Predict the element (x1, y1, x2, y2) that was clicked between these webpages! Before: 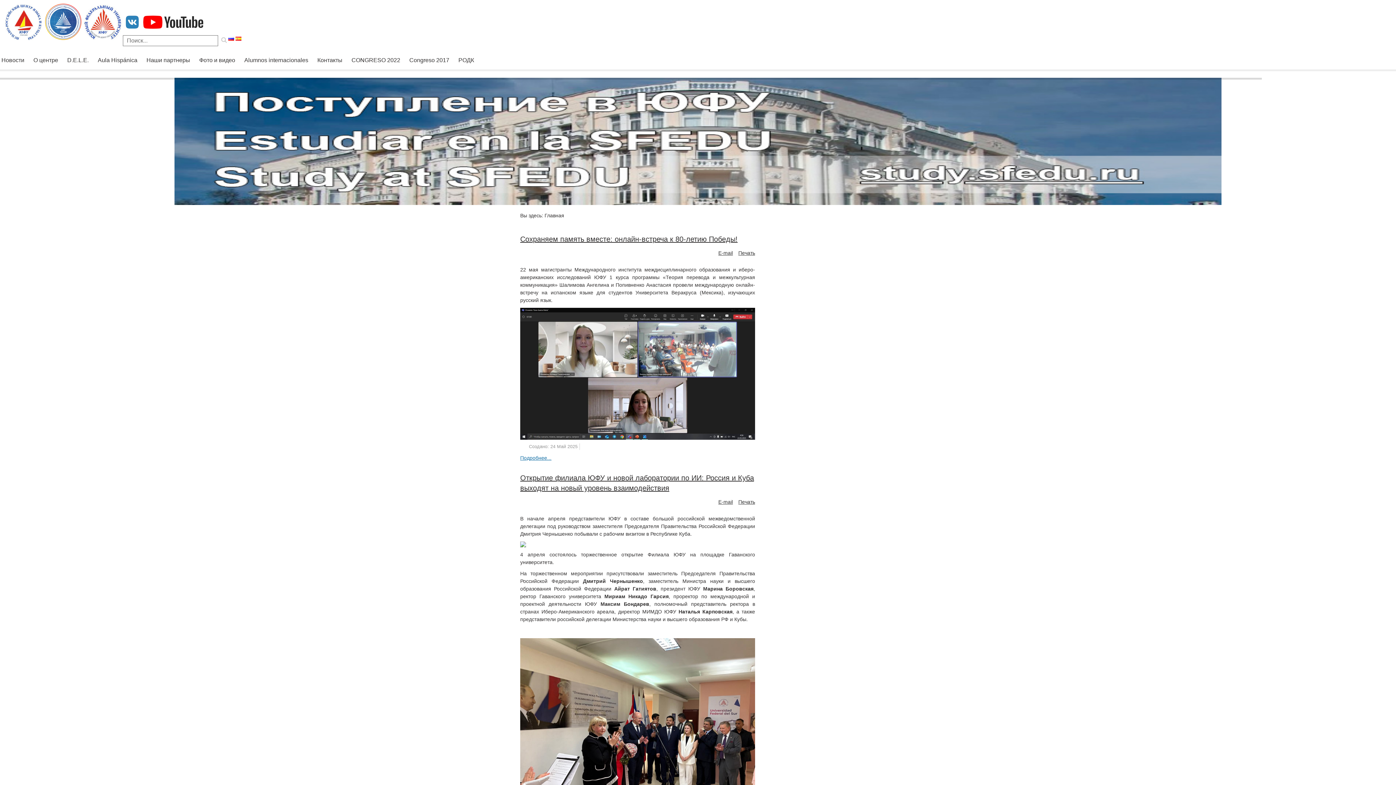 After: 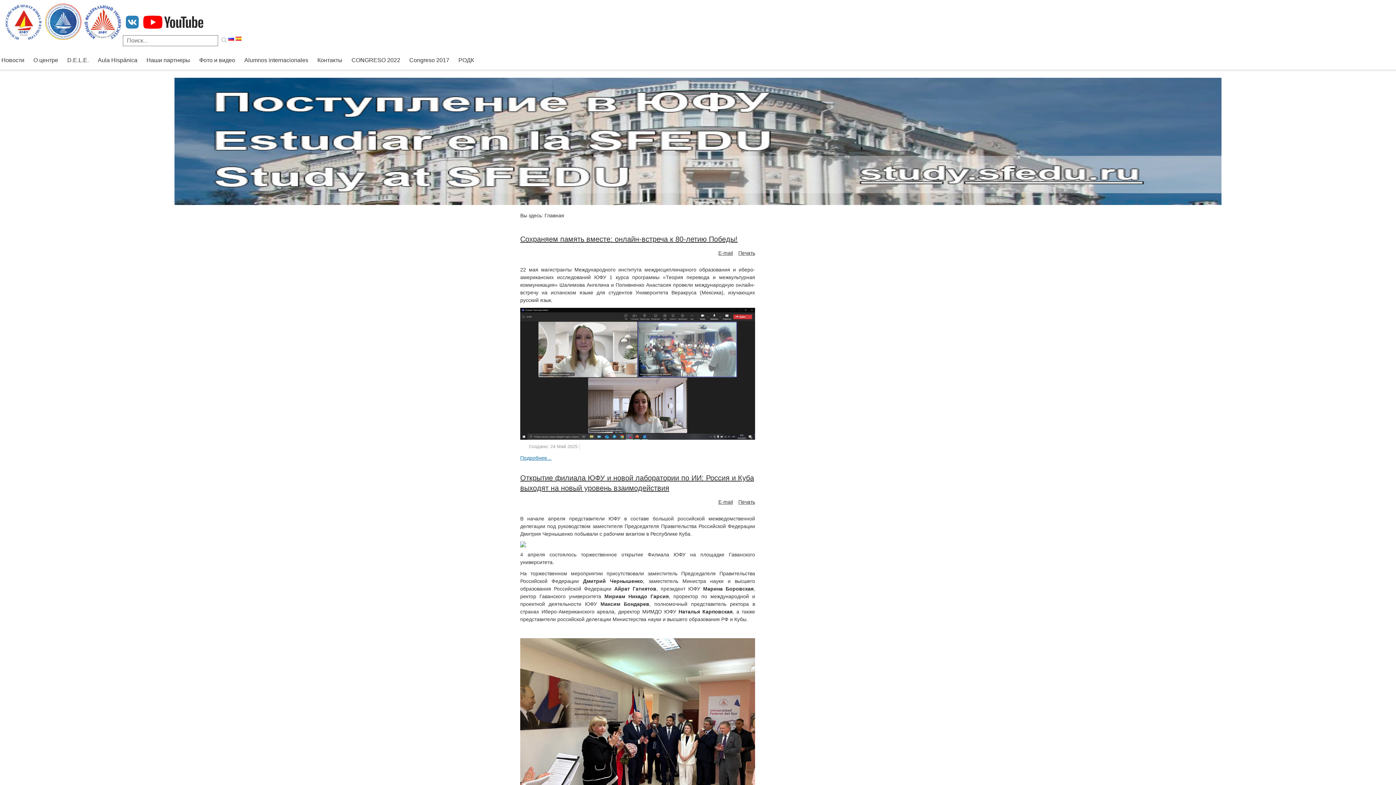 Action: bbox: (3, 18, 43, 24)